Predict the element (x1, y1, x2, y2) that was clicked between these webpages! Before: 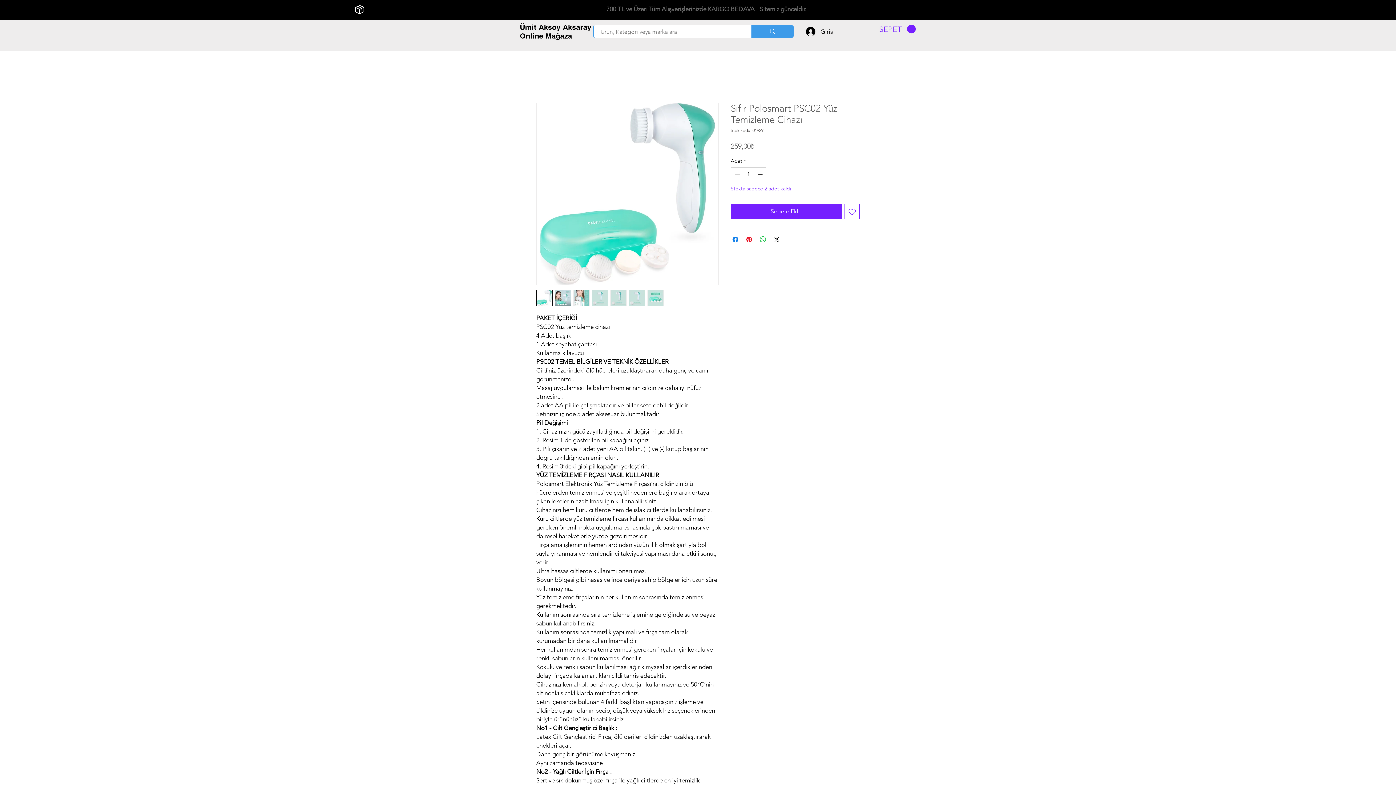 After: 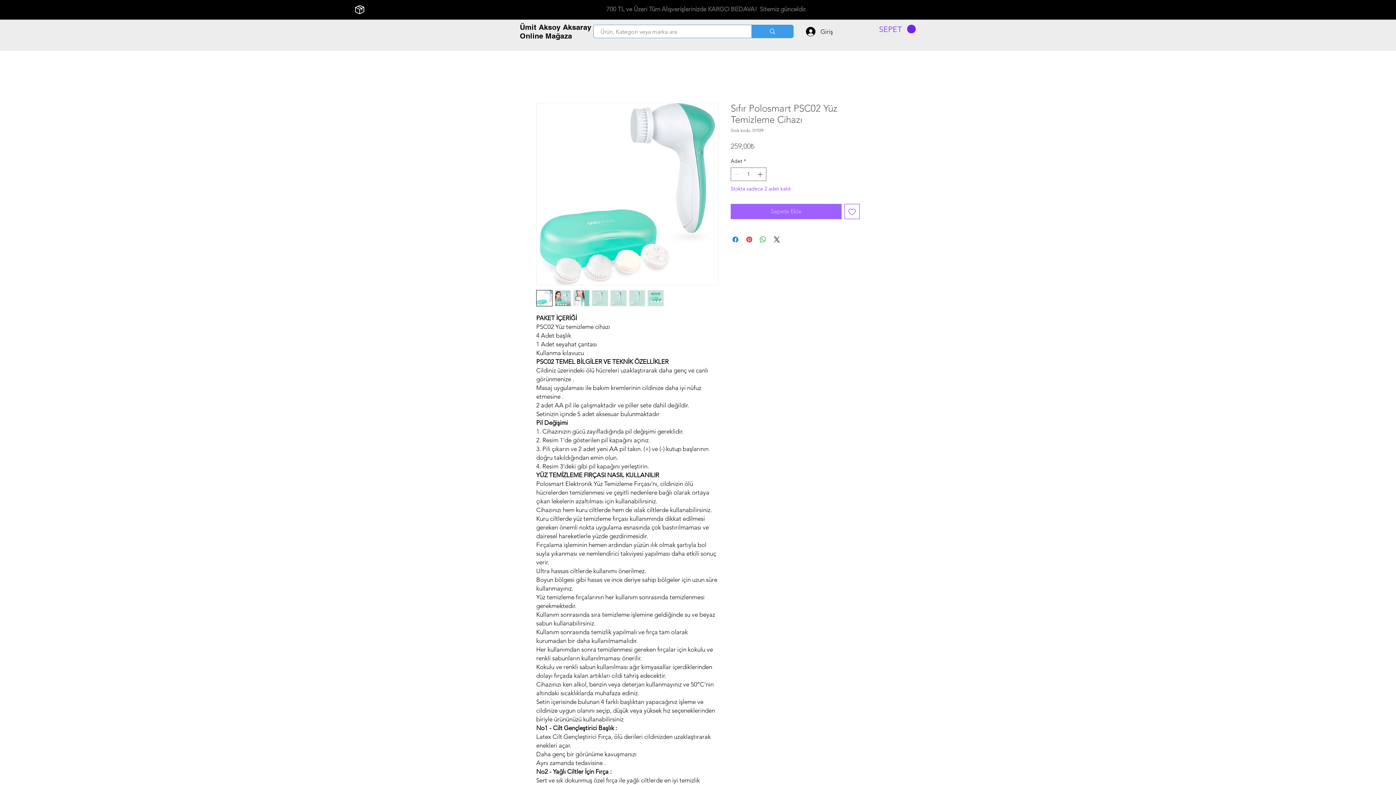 Action: bbox: (730, 204, 841, 219) label: Sepete Ekle